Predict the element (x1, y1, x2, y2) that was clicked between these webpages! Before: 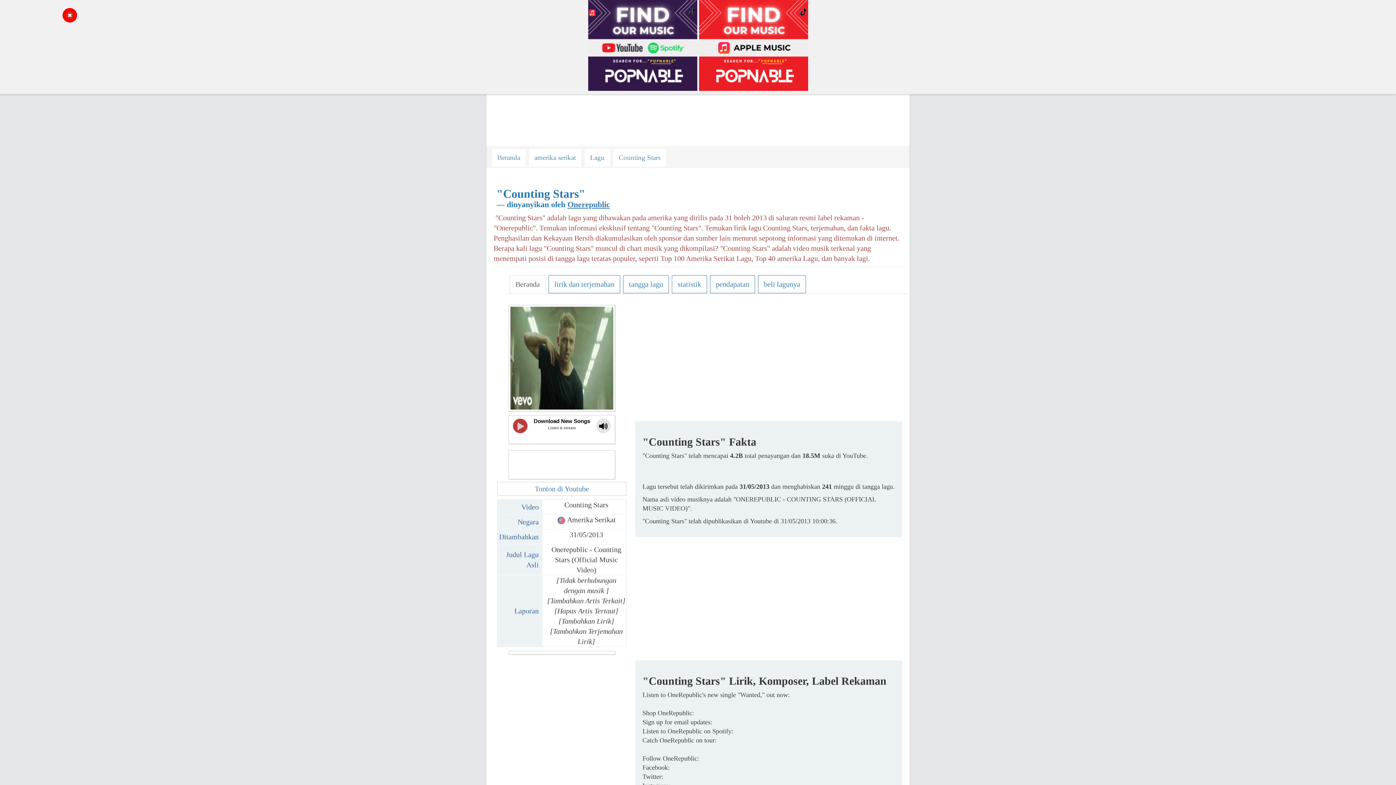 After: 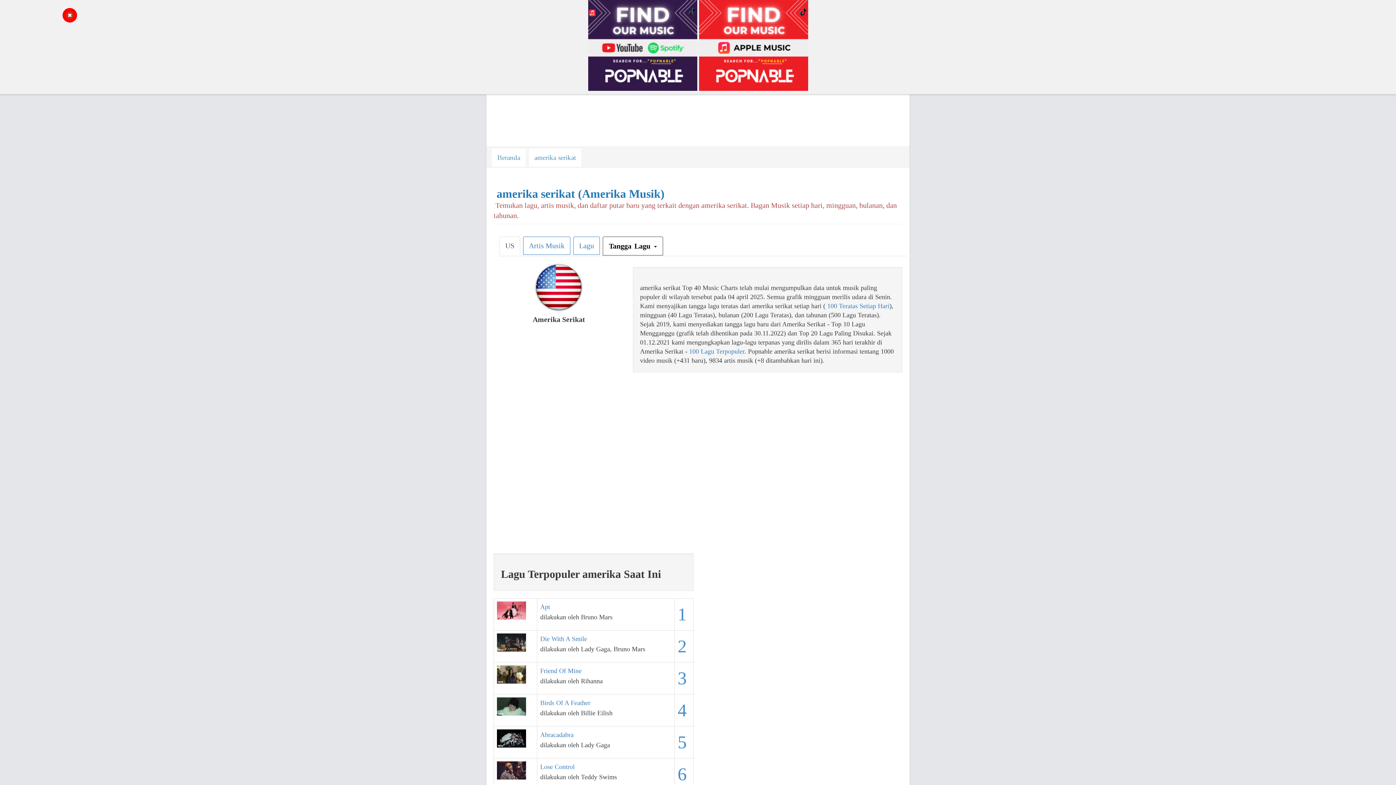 Action: bbox: (529, 148, 581, 166) label: amerika serikat